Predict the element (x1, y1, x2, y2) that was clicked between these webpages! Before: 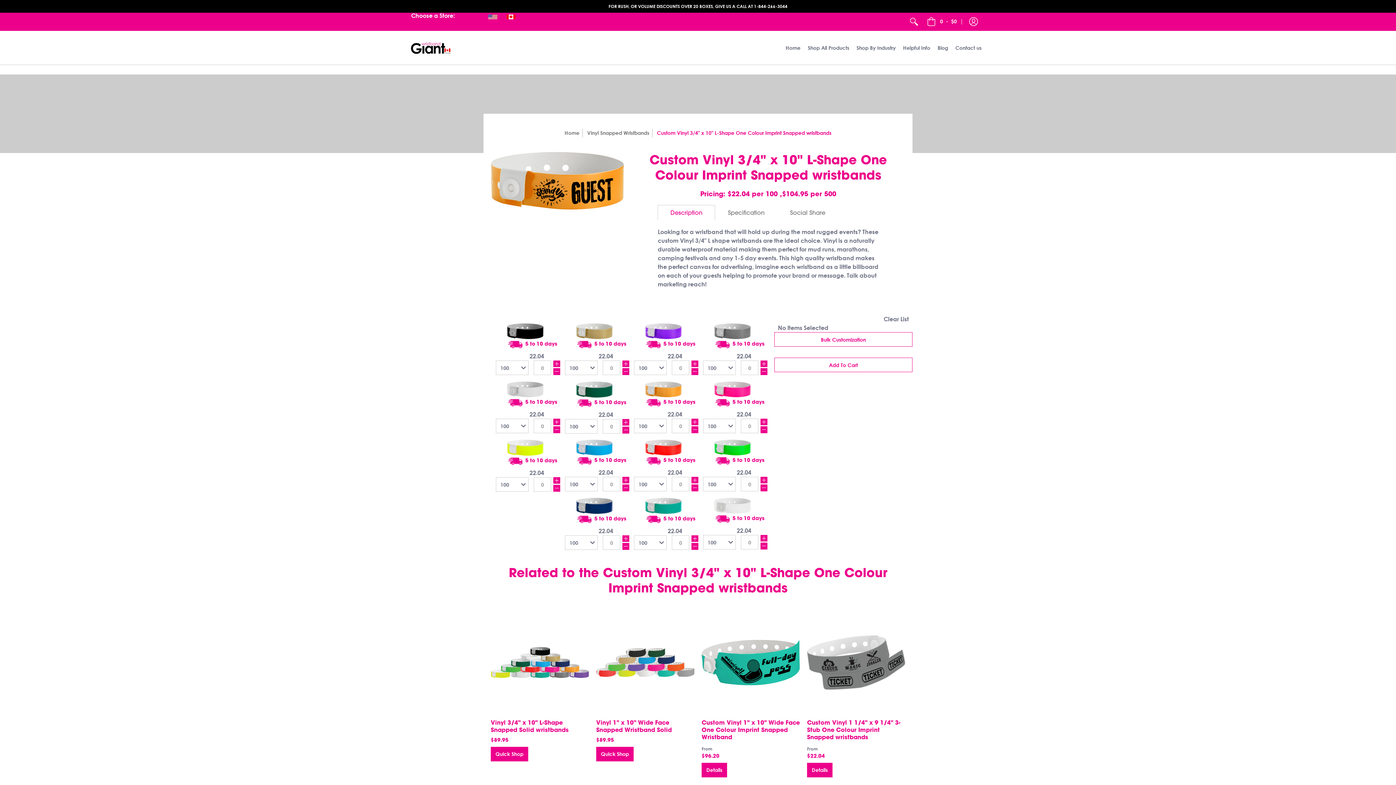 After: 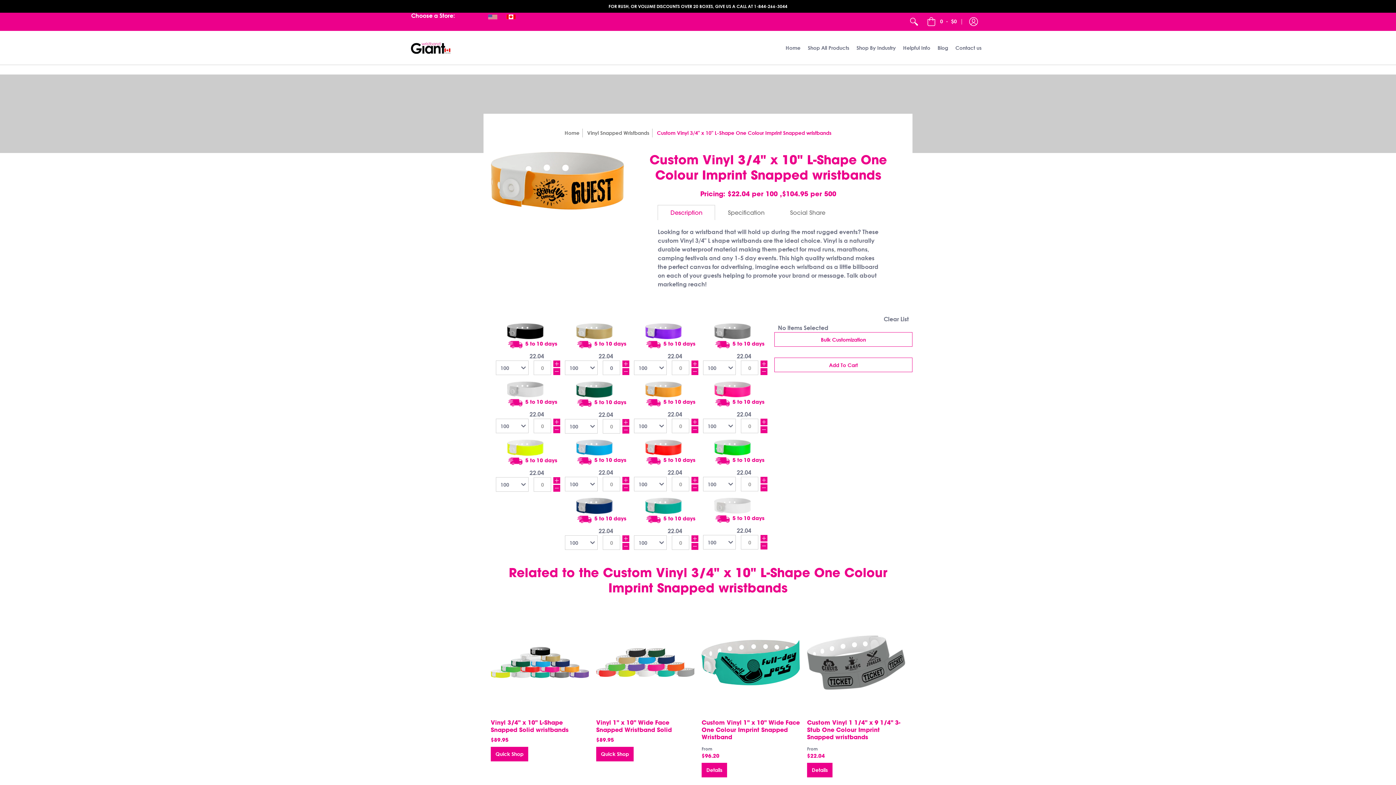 Action: label: Subtract bbox: (622, 368, 629, 375)